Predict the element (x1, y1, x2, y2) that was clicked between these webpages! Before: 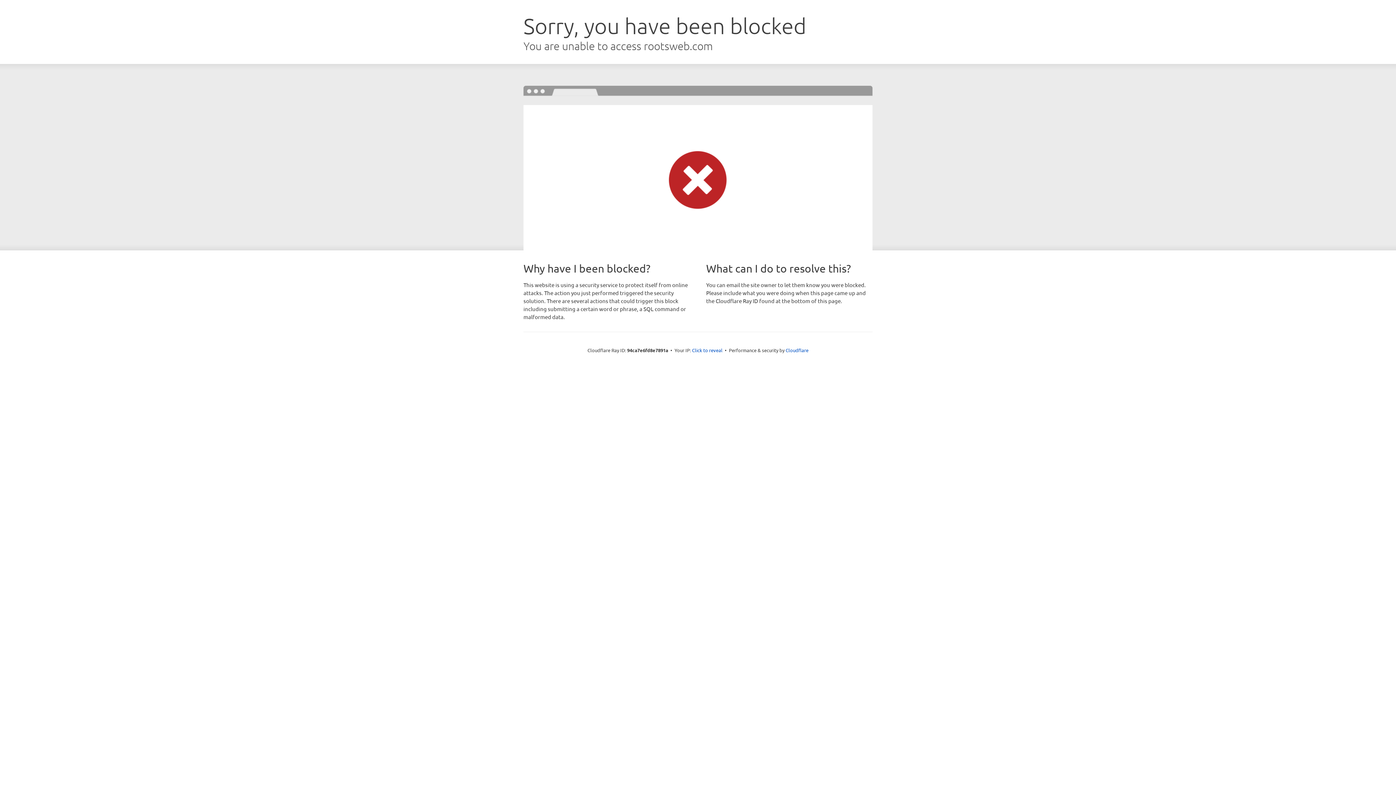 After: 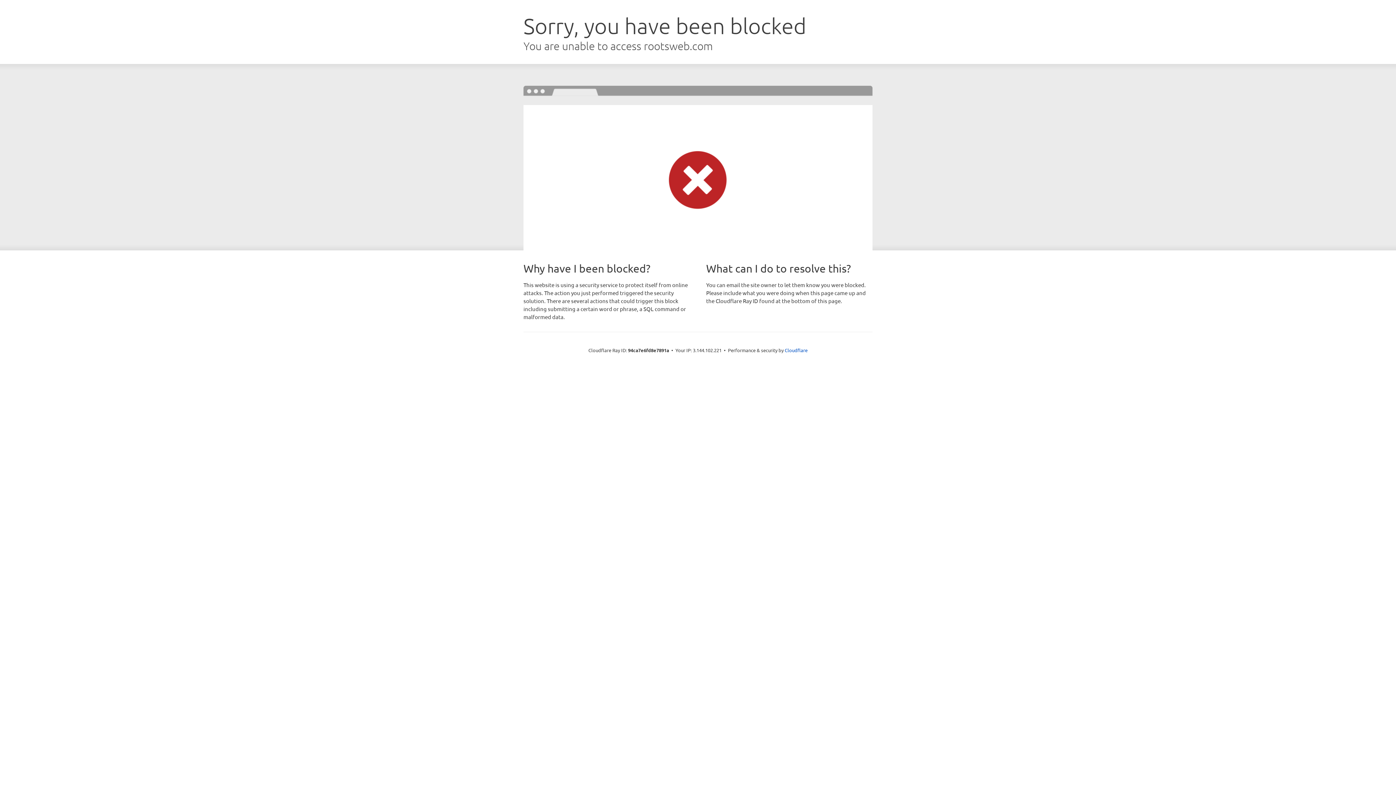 Action: label: Click to reveal bbox: (692, 346, 722, 353)